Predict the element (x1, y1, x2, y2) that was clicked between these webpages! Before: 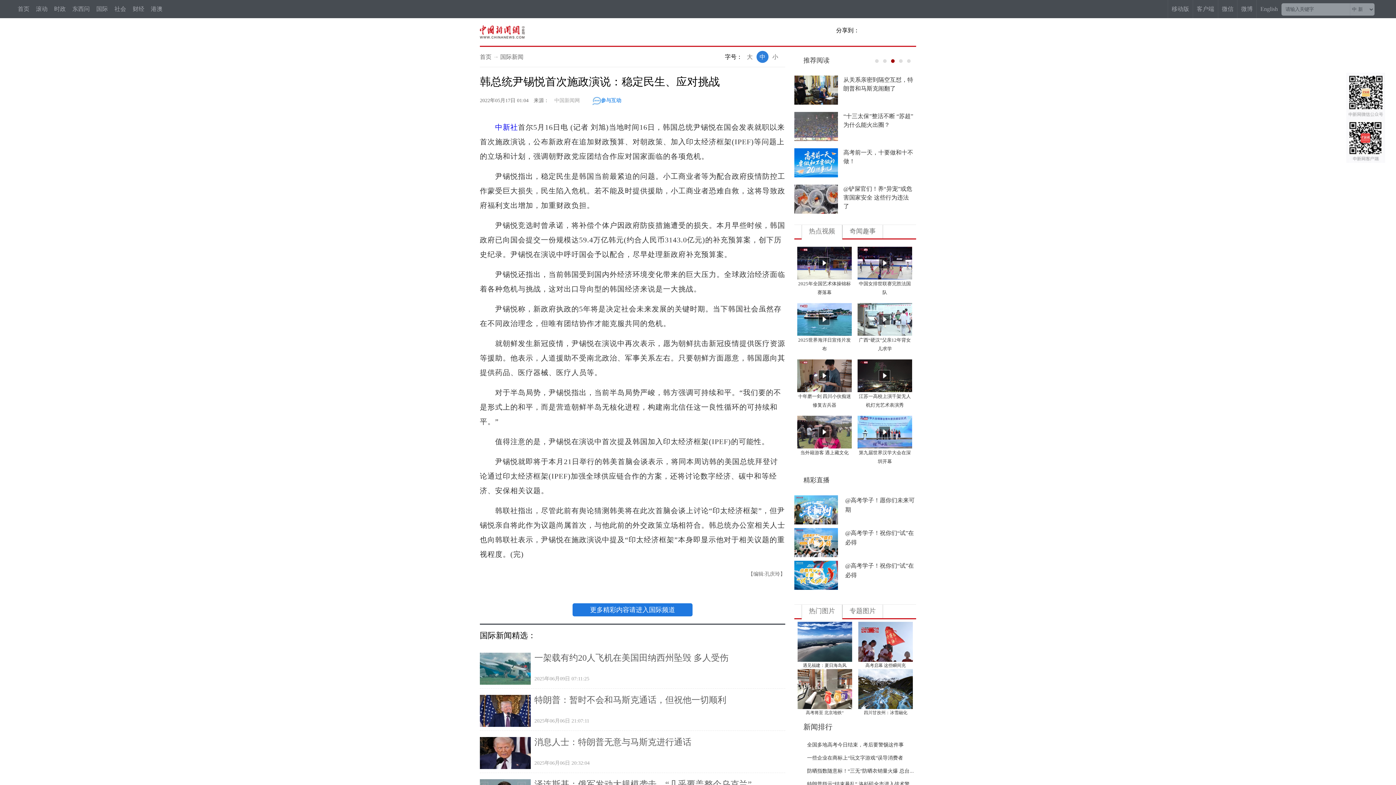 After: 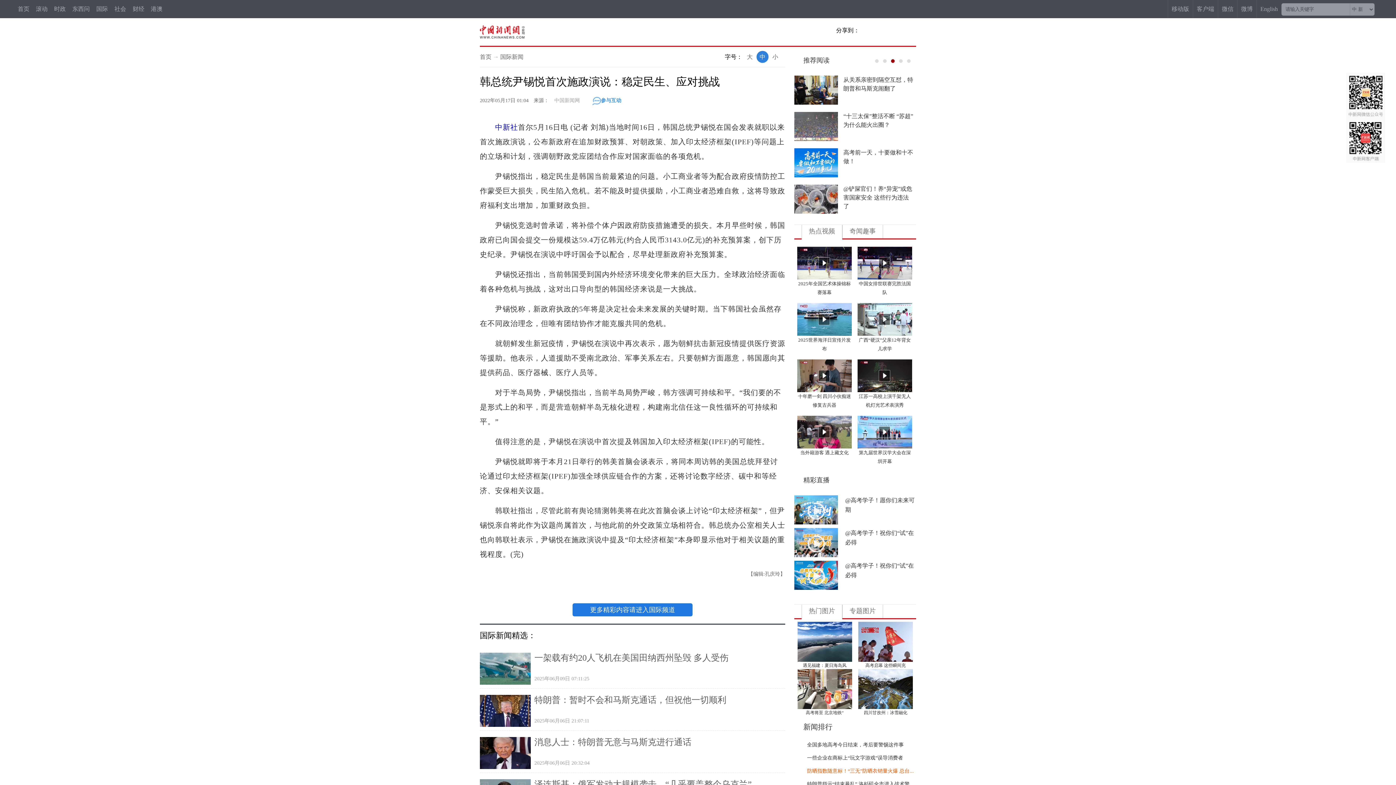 Action: label: 防晒指数随意标！“三无”防晒衣销量火爆 总台... bbox: (807, 768, 914, 774)